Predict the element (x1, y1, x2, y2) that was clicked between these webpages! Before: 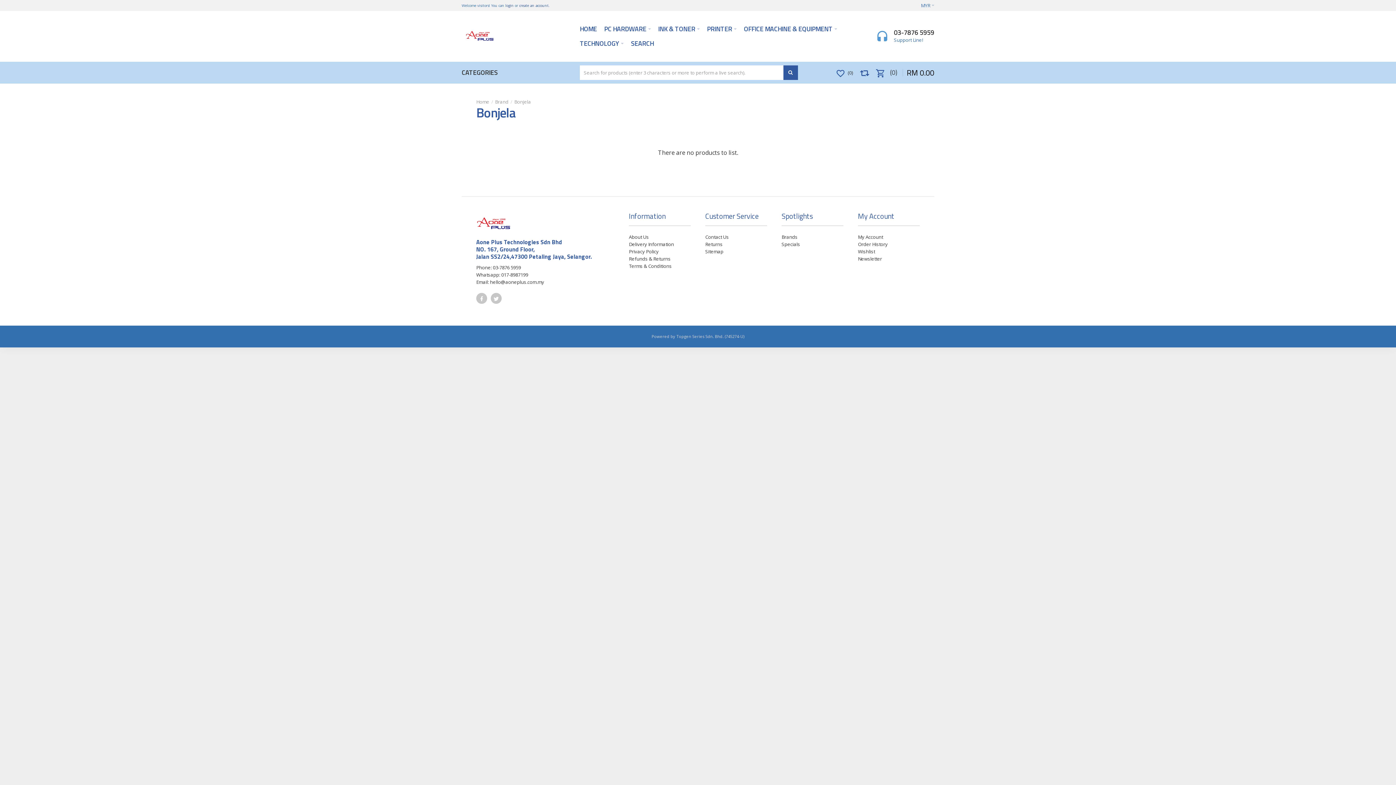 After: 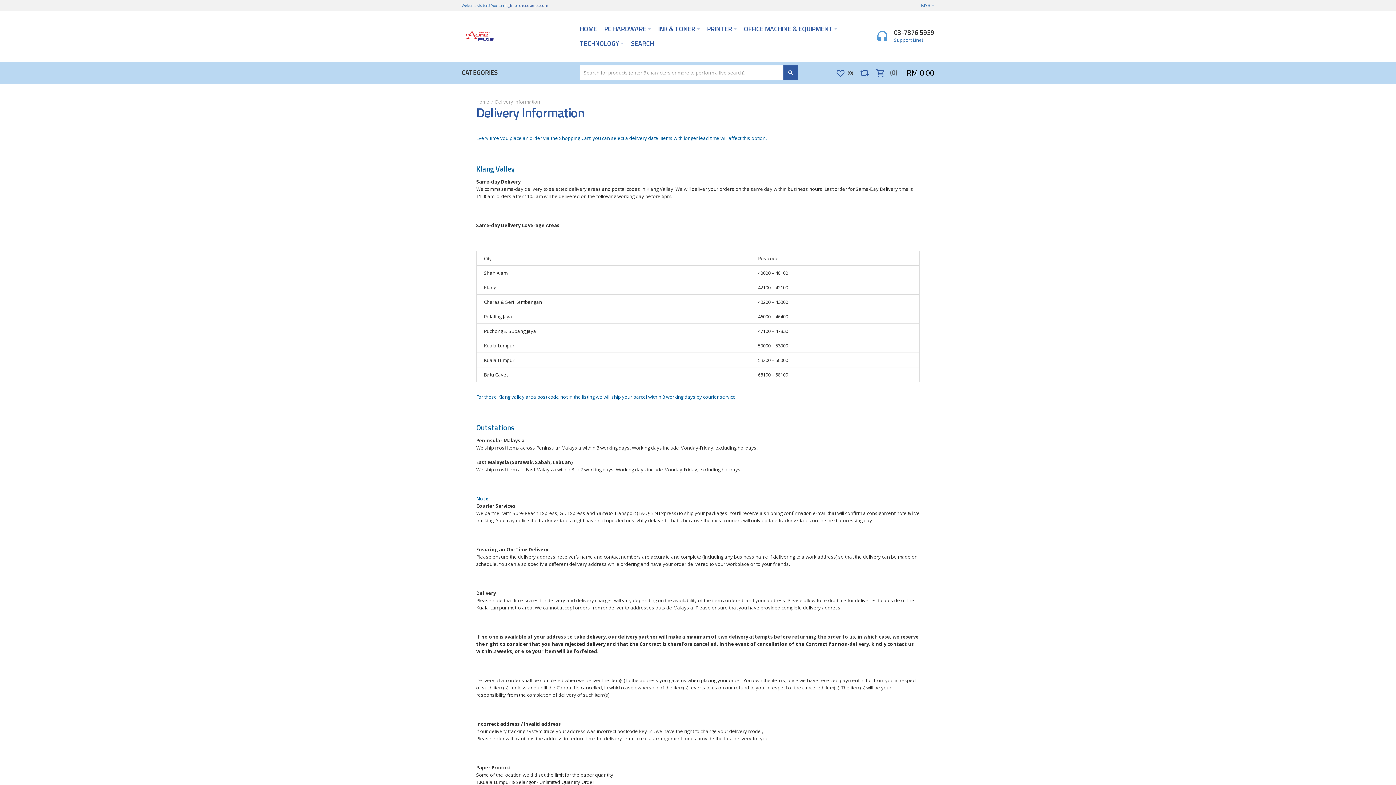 Action: bbox: (629, 240, 690, 248) label: Delivery Information